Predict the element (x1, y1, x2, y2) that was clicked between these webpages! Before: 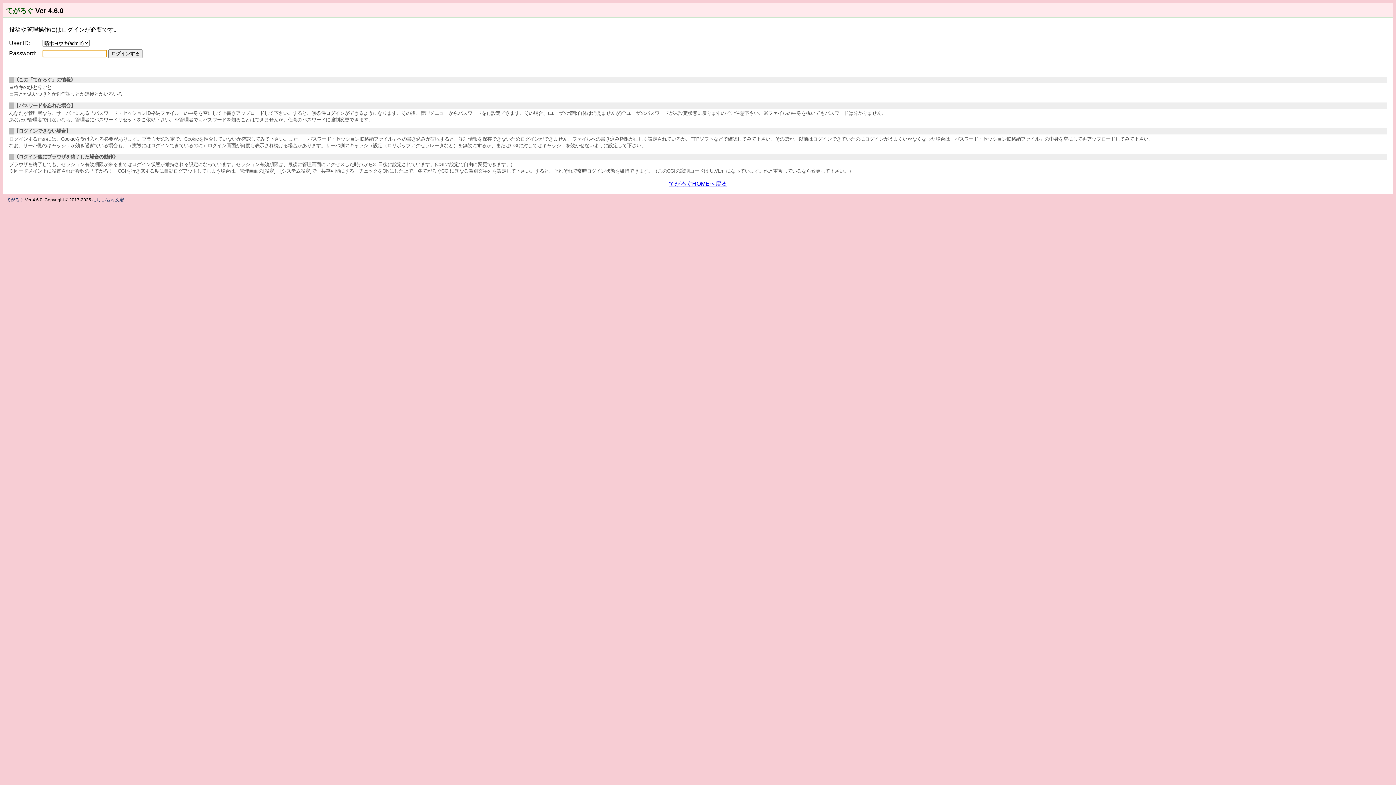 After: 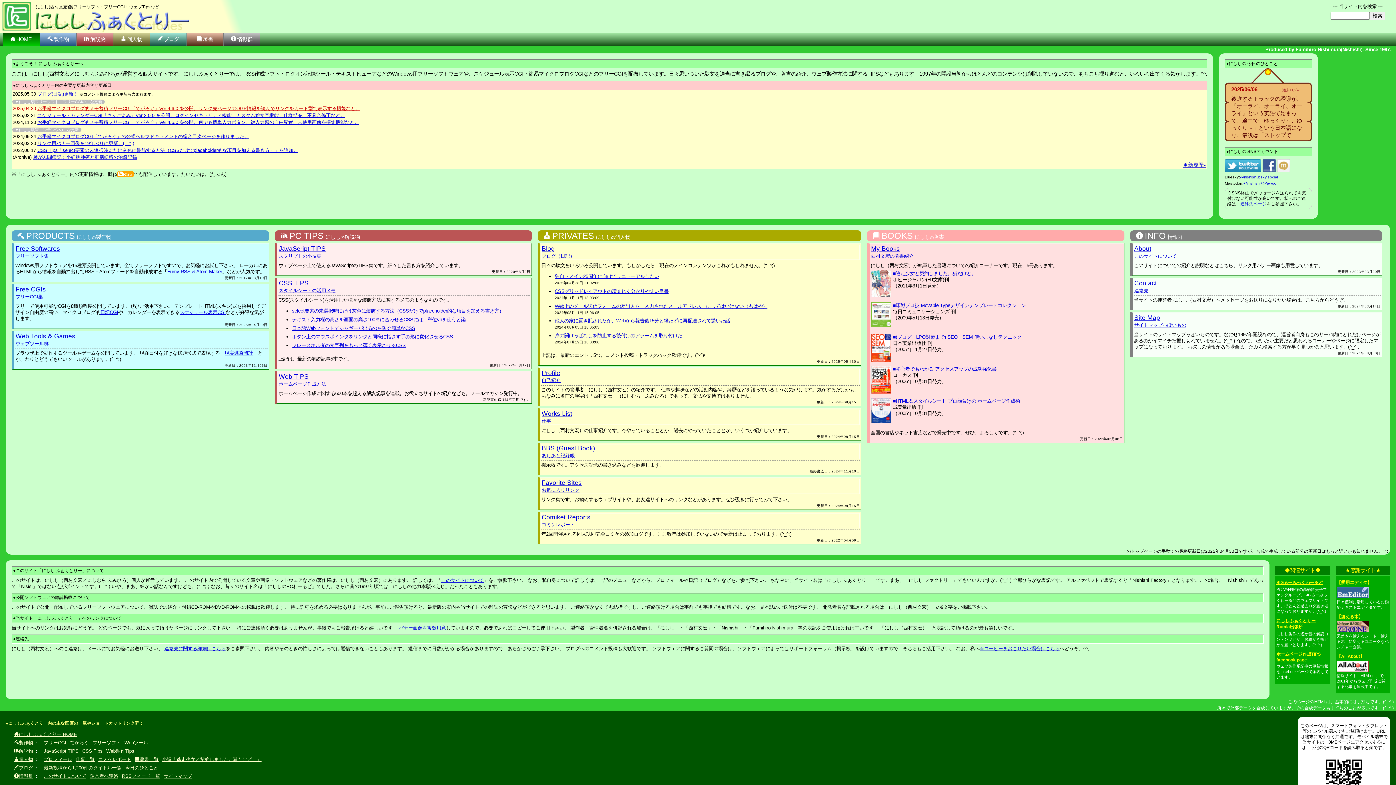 Action: label: にしし/西村文宏 bbox: (92, 197, 123, 202)